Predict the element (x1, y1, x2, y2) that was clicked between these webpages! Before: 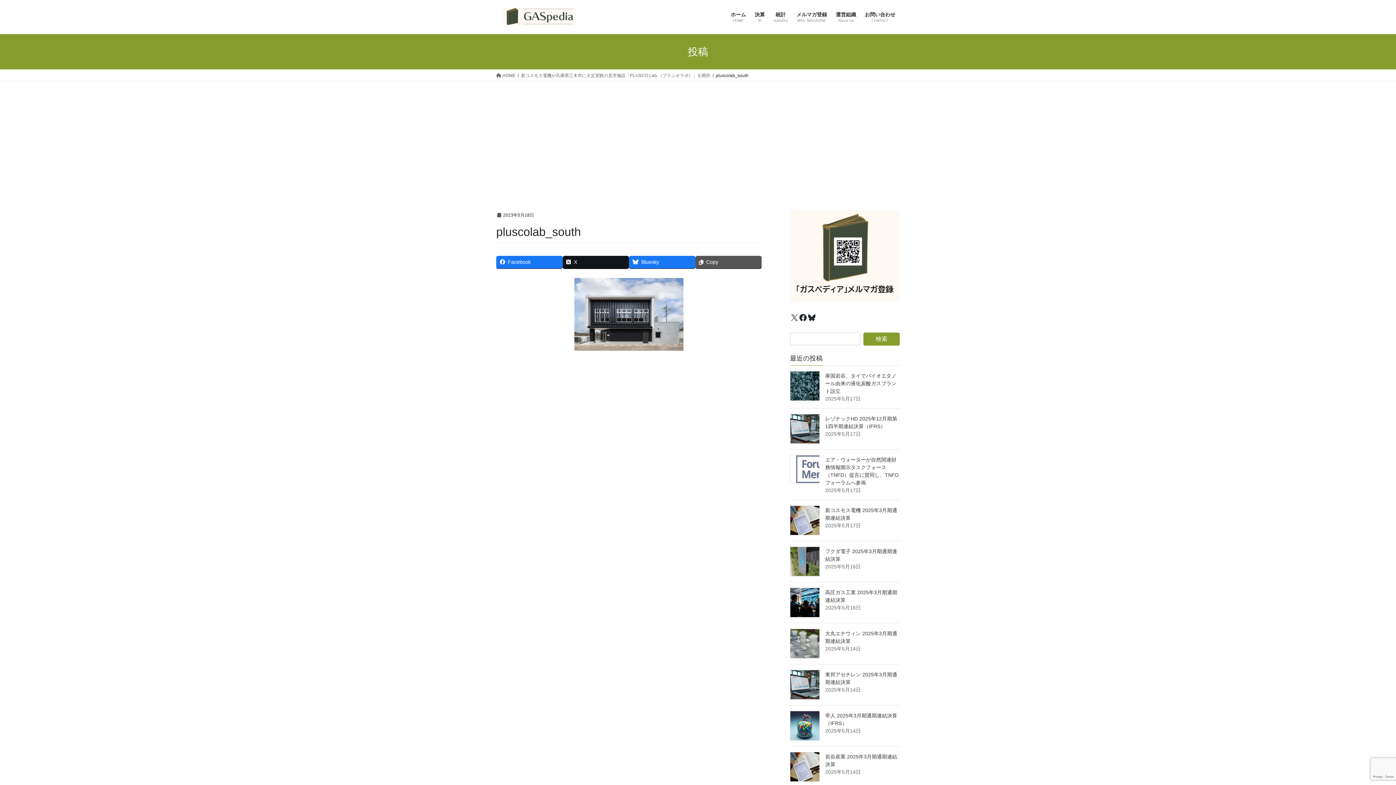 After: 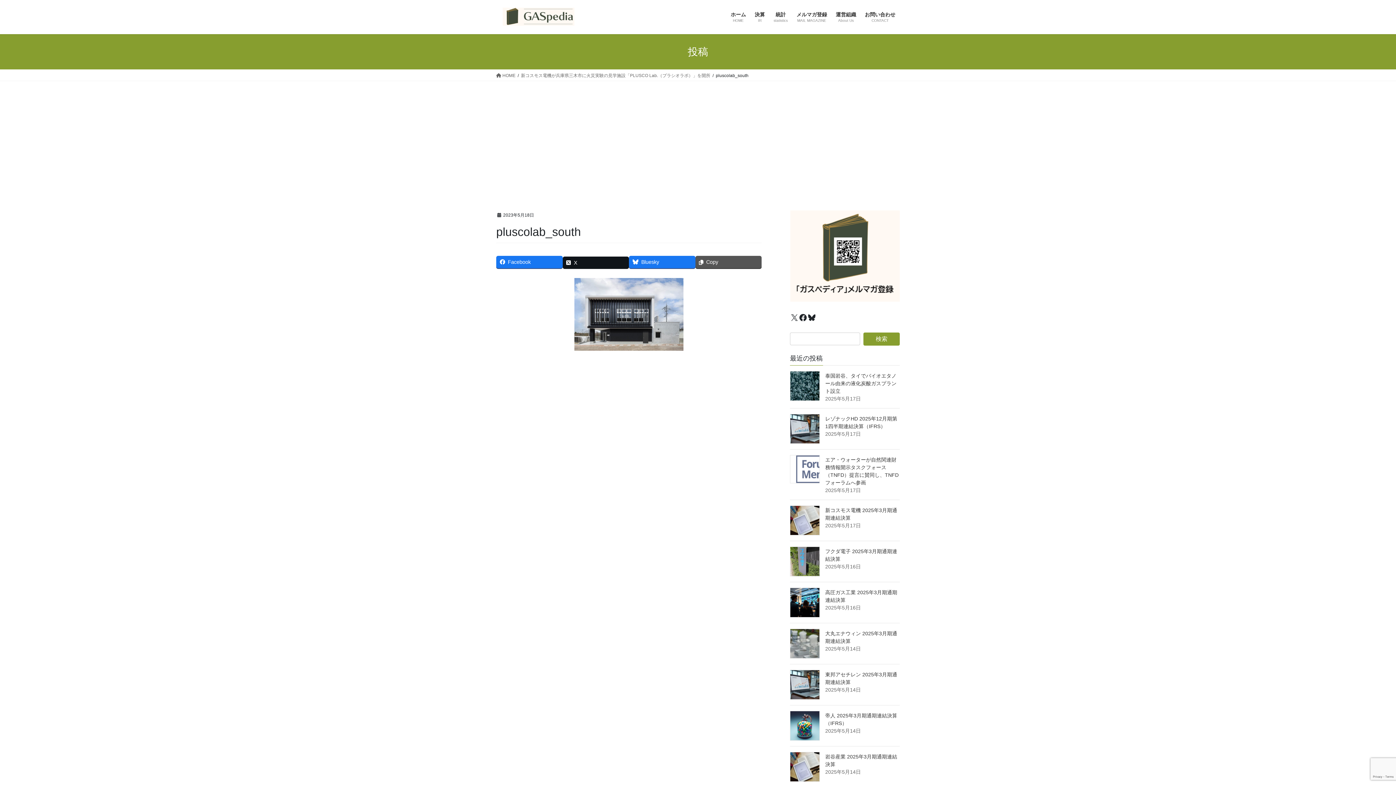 Action: bbox: (562, 256, 629, 268) label: X